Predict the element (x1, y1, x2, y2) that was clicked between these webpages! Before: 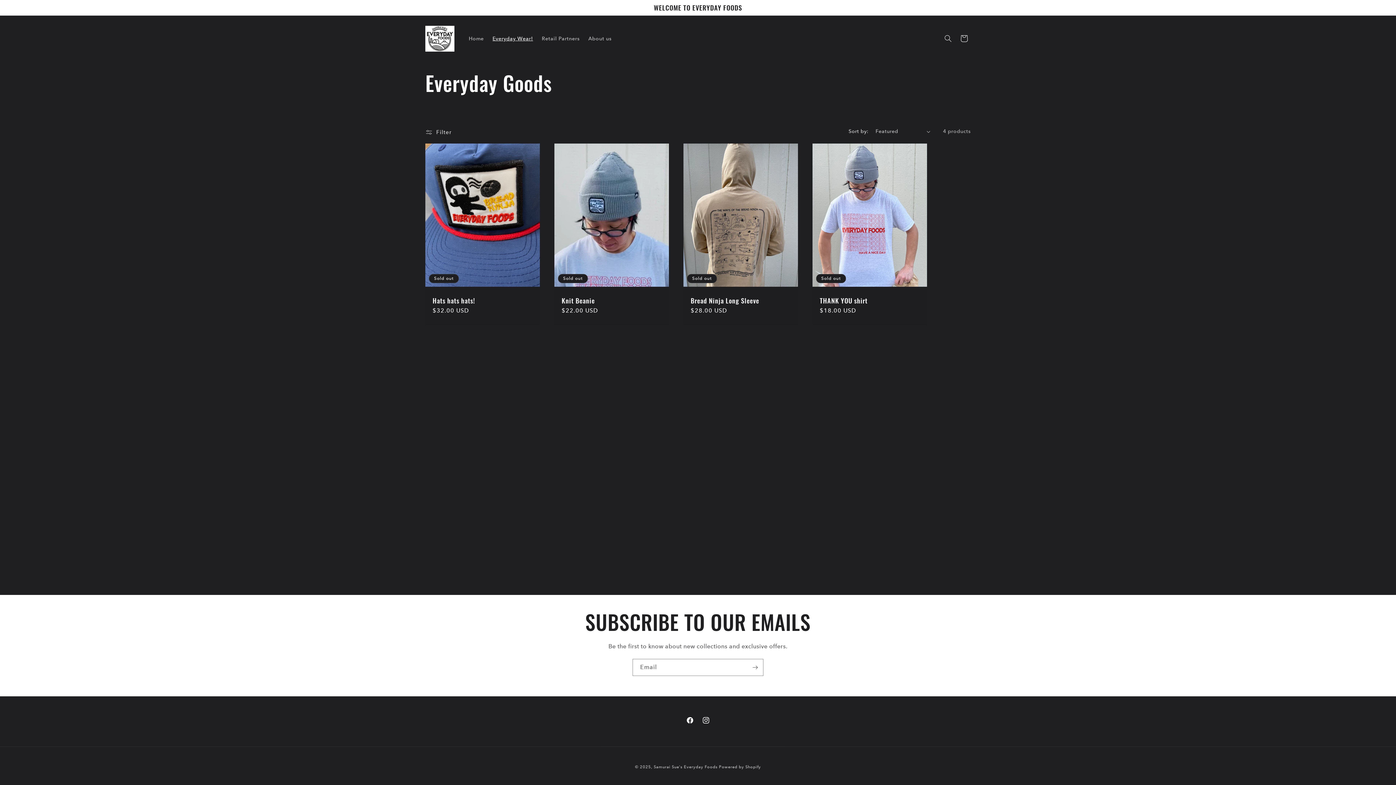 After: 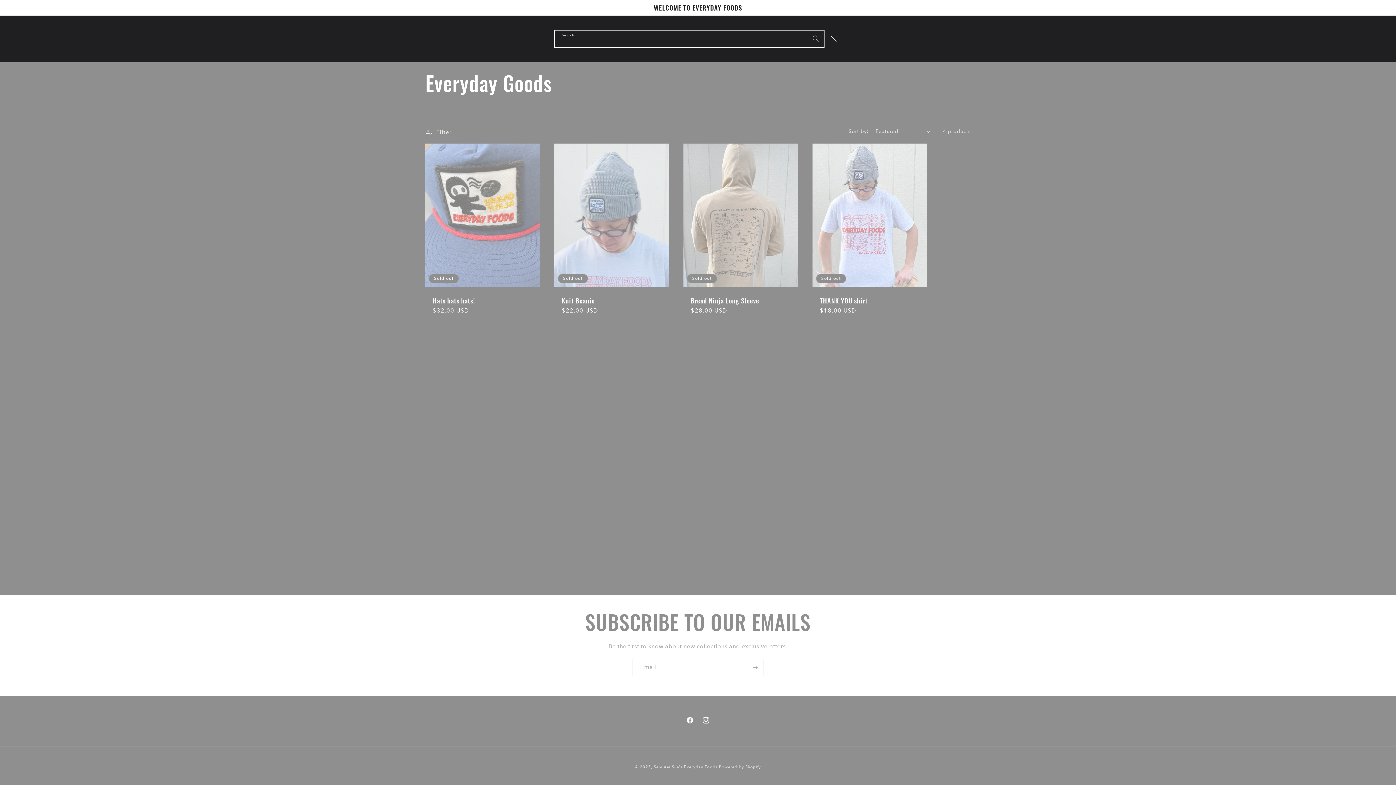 Action: bbox: (940, 30, 956, 46) label: Search